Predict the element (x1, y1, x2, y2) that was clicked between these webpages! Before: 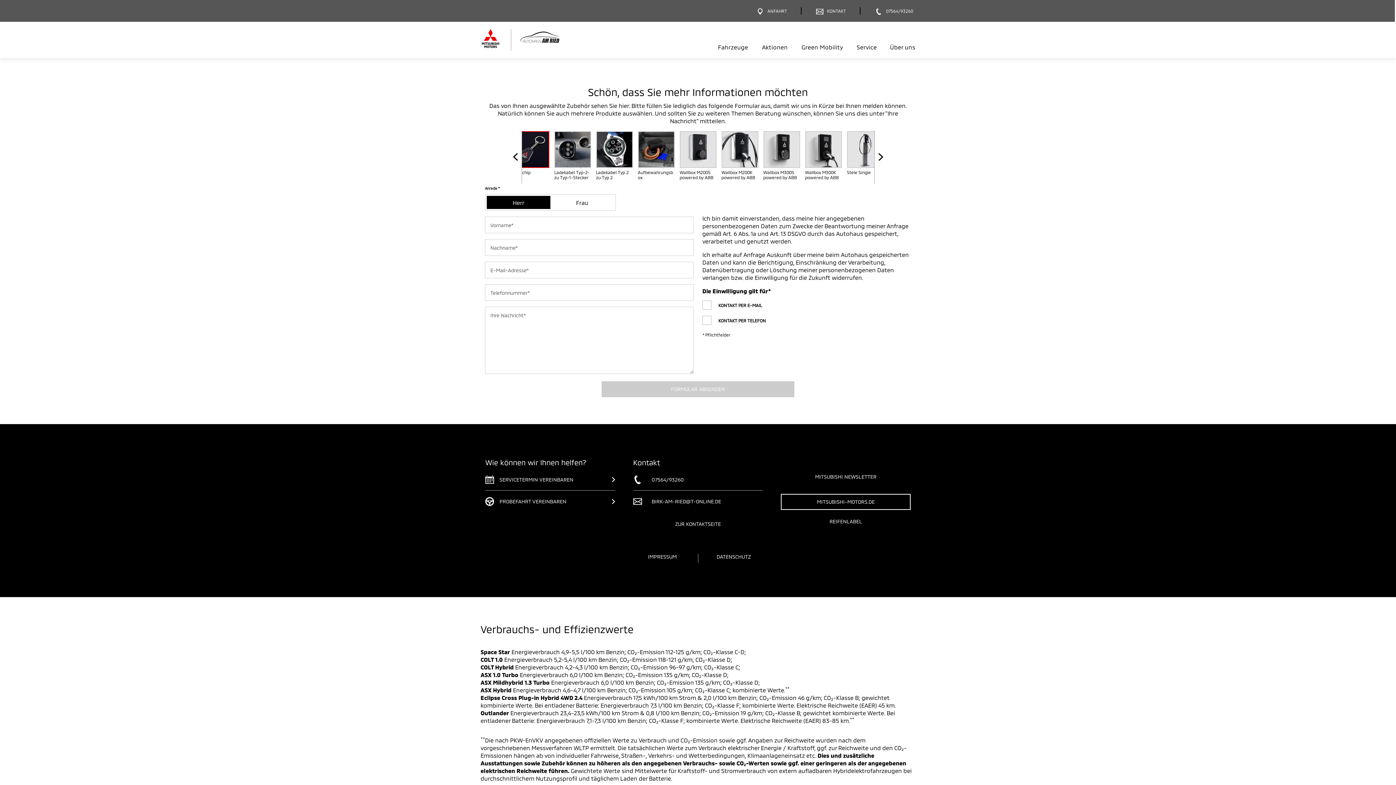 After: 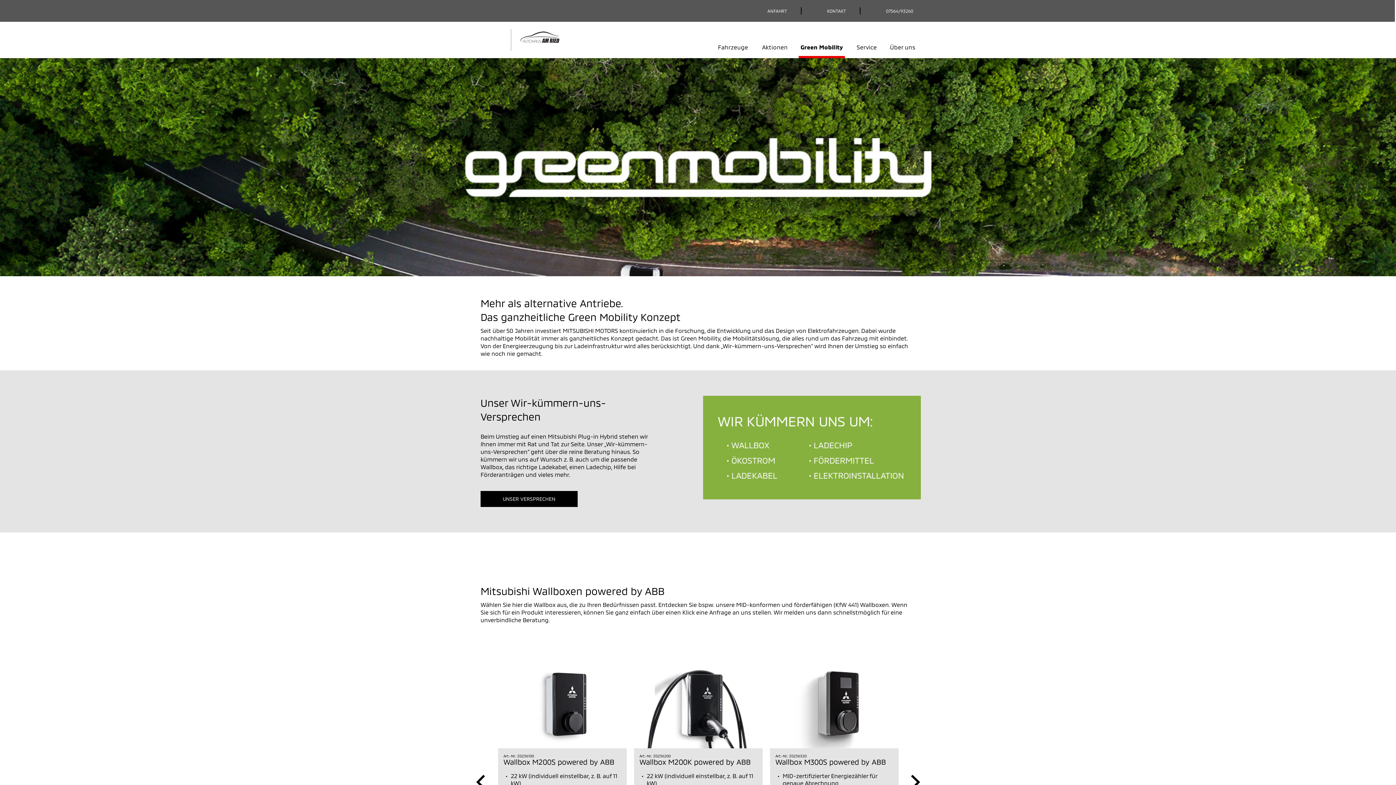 Action: bbox: (801, 43, 843, 50) label: Green Mobility